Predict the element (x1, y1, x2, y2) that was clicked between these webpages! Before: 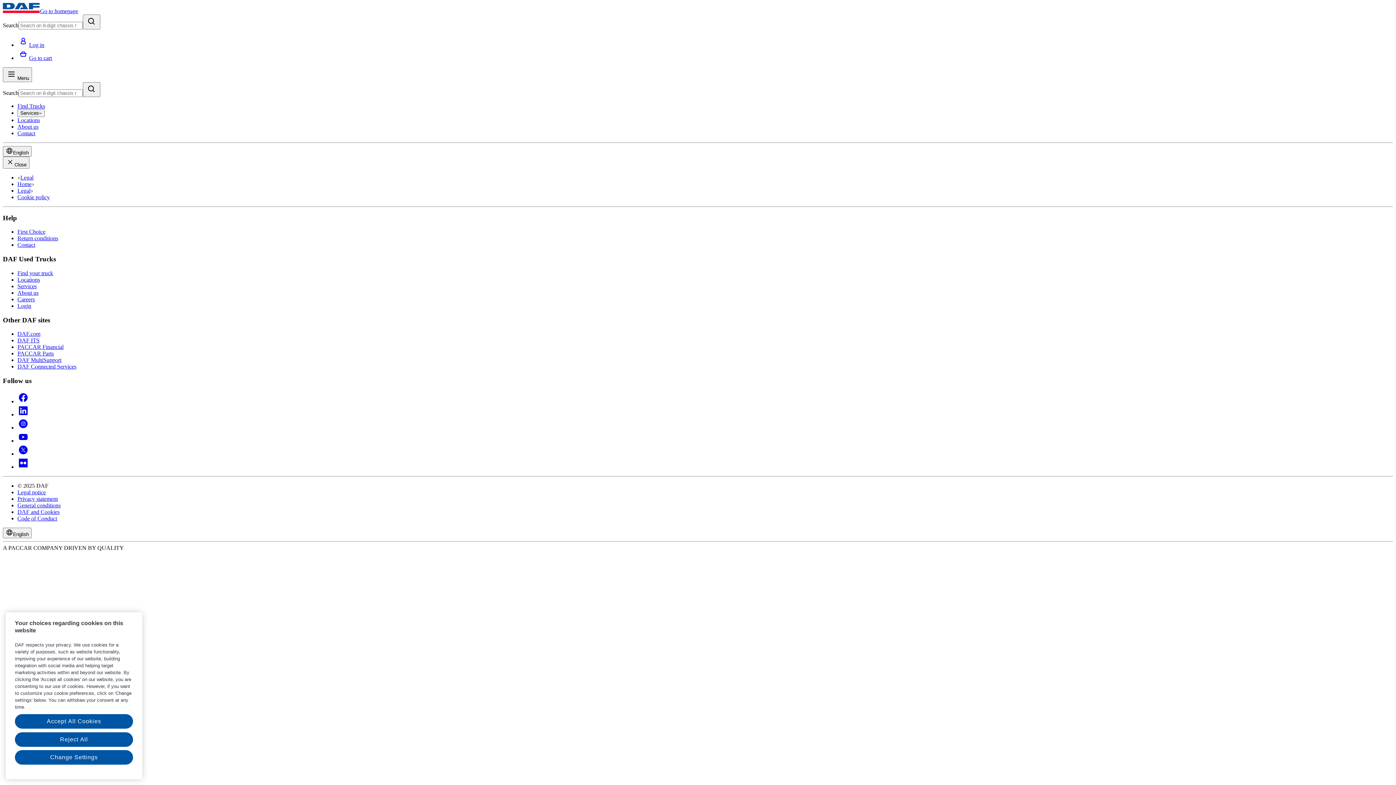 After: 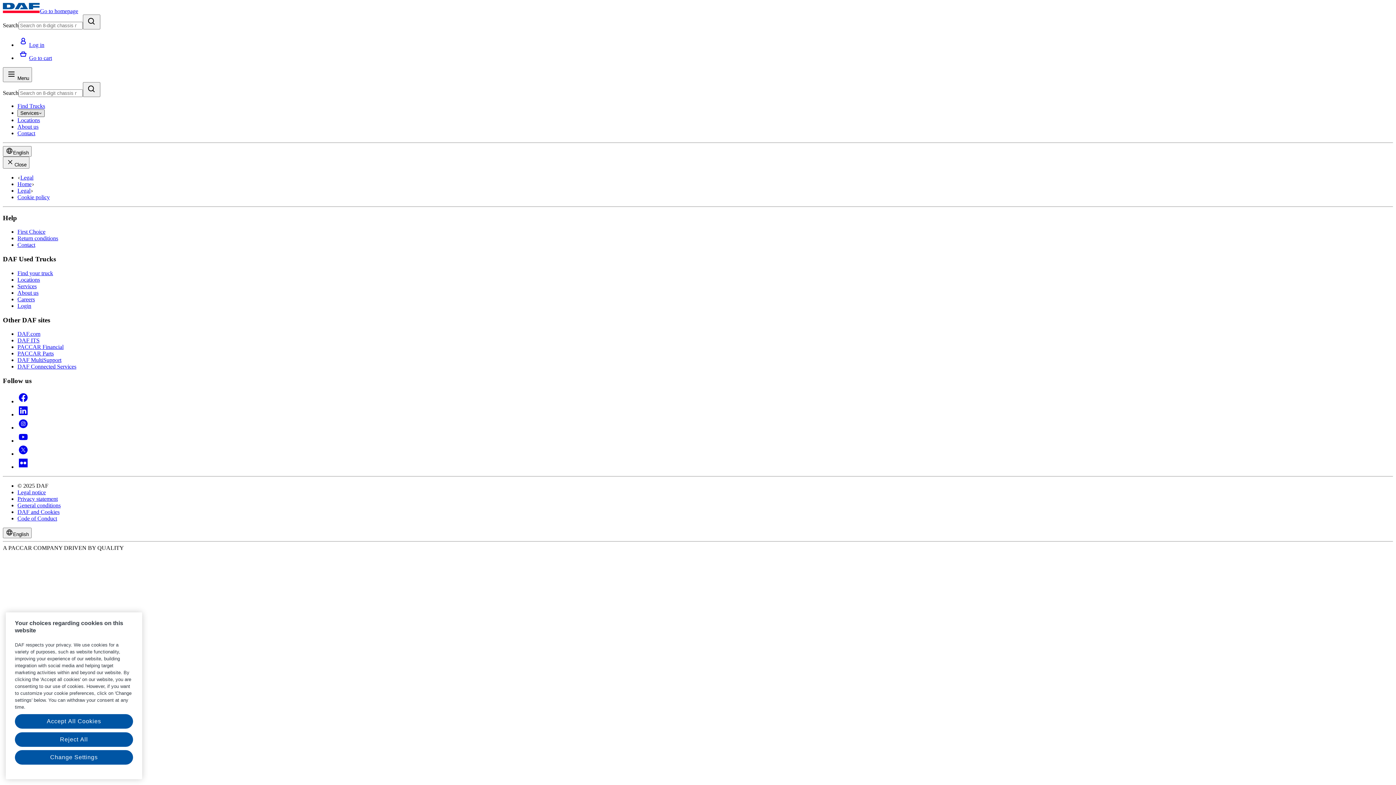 Action: label: Services bbox: (17, 109, 44, 117)